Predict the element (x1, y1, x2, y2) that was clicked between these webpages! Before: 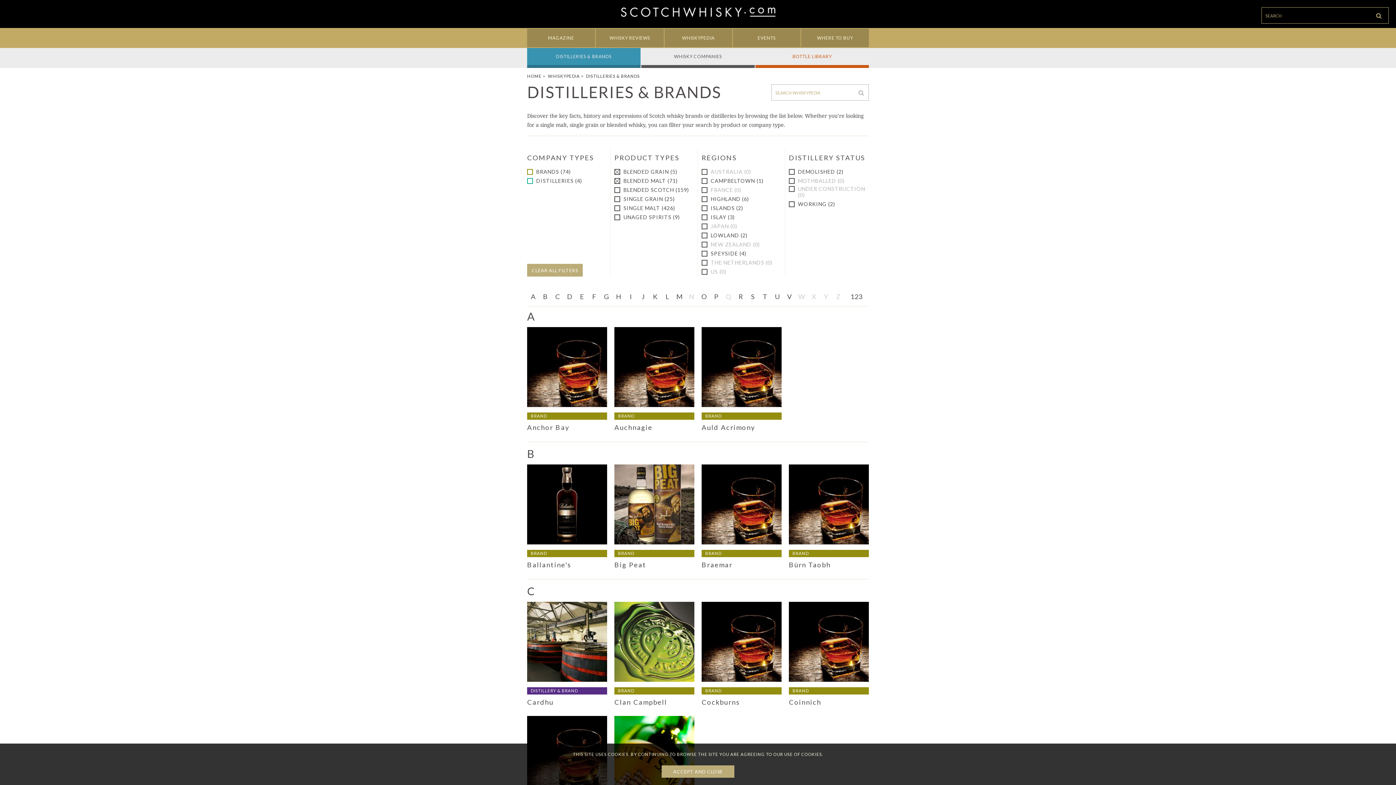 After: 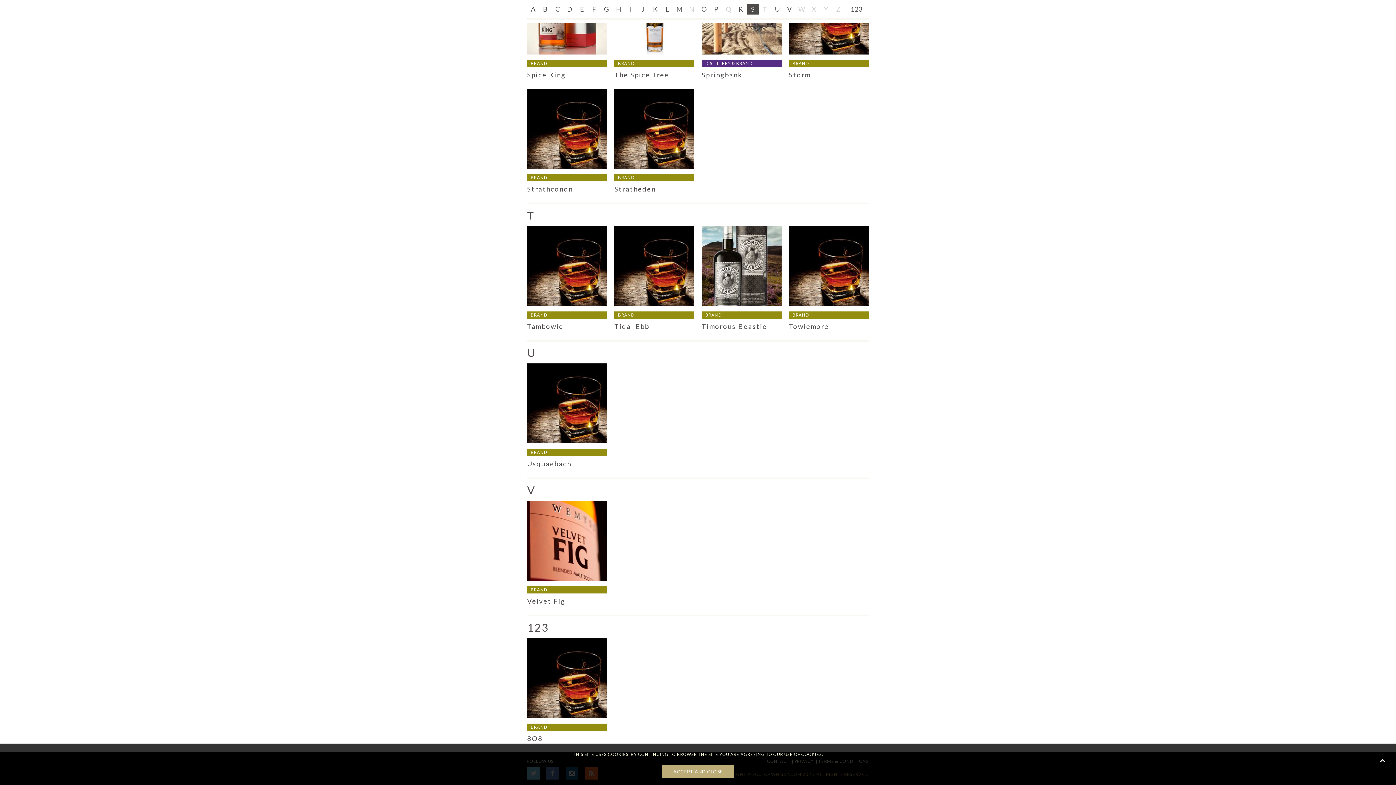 Action: label: V bbox: (783, 291, 795, 302)